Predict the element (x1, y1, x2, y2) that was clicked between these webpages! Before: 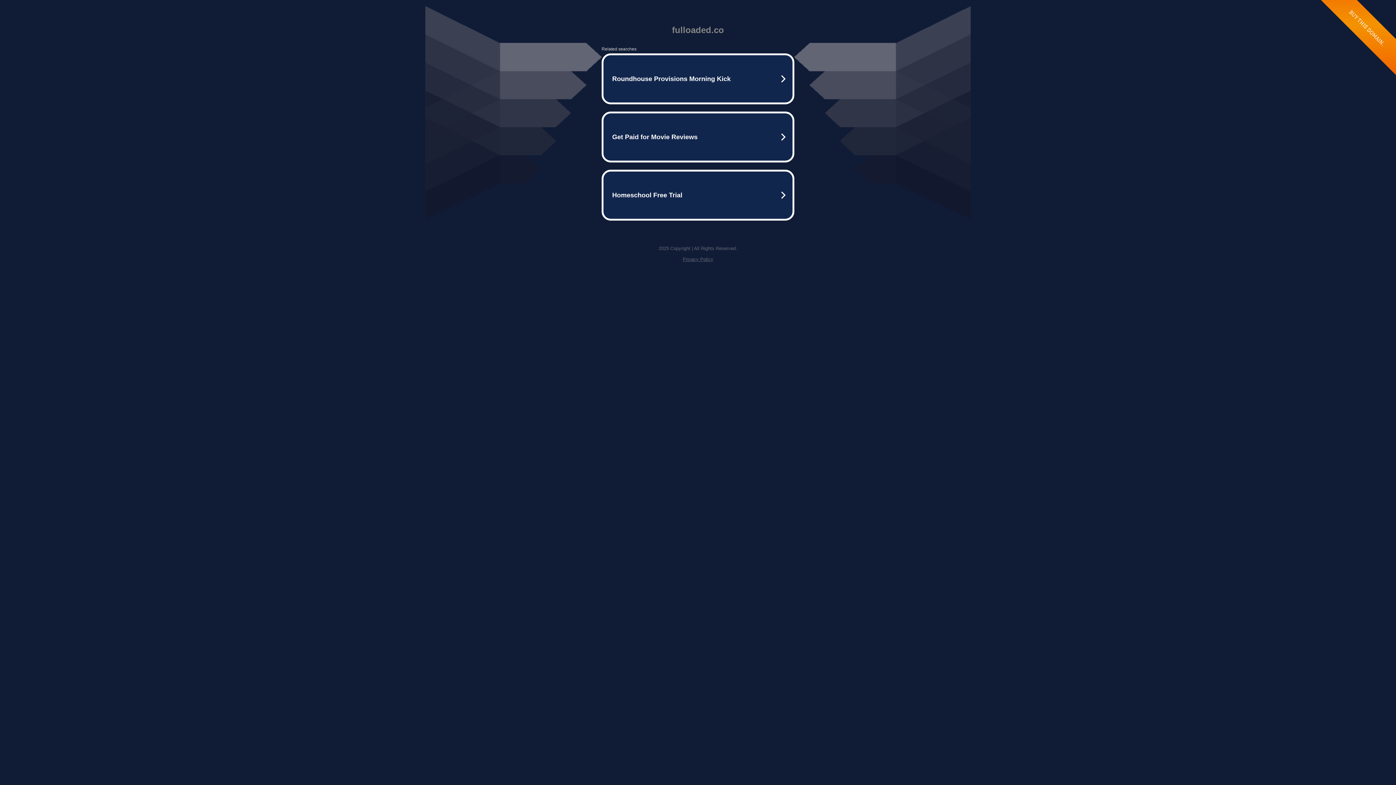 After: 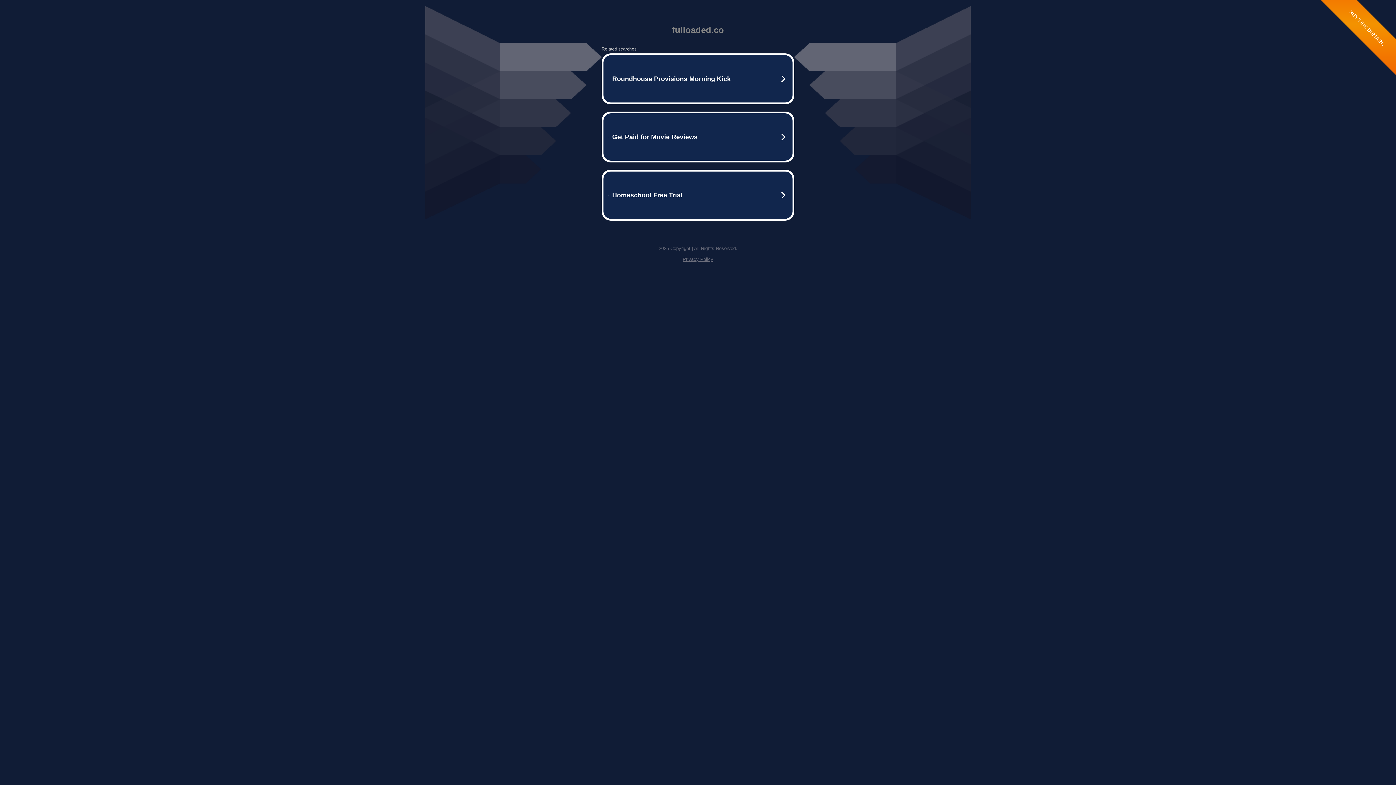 Action: label: Privacy Policy bbox: (682, 256, 713, 262)